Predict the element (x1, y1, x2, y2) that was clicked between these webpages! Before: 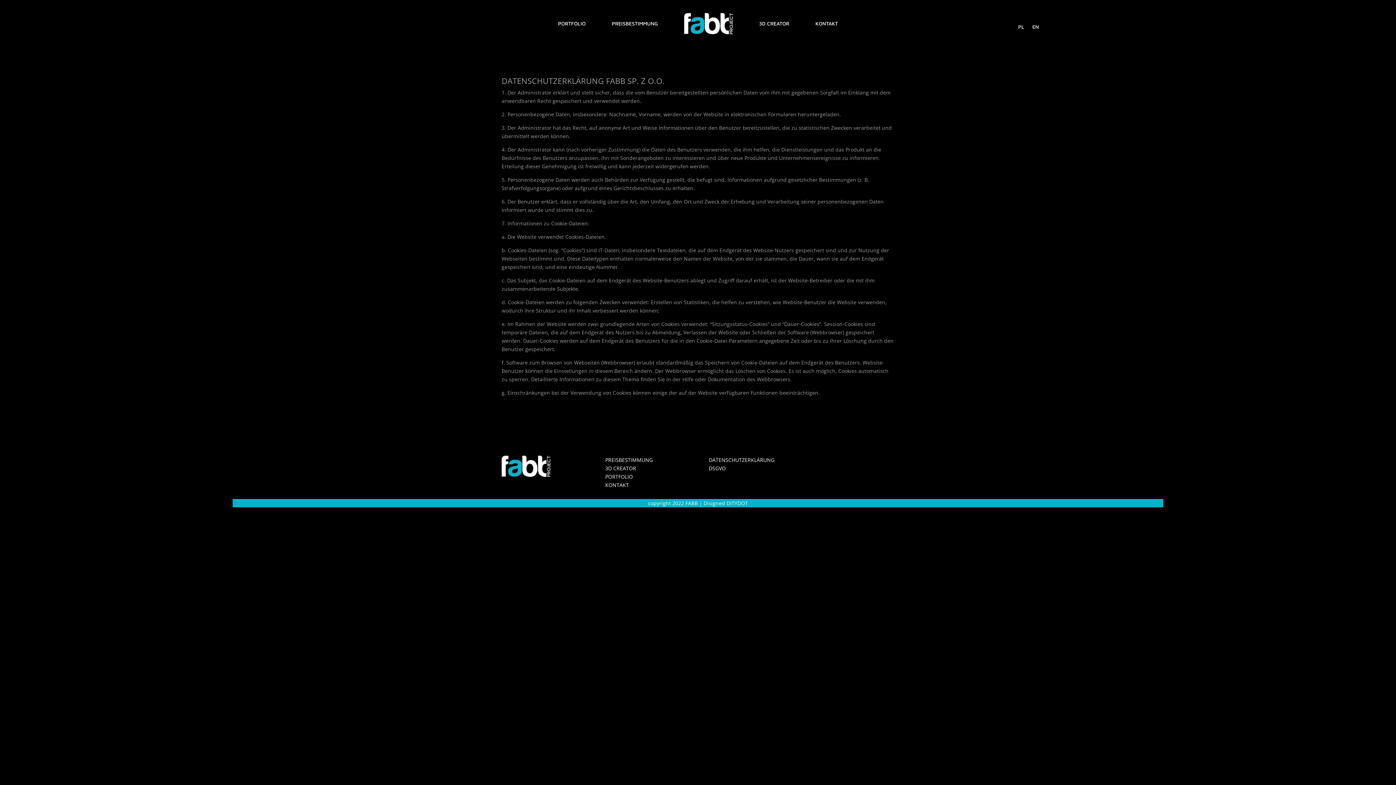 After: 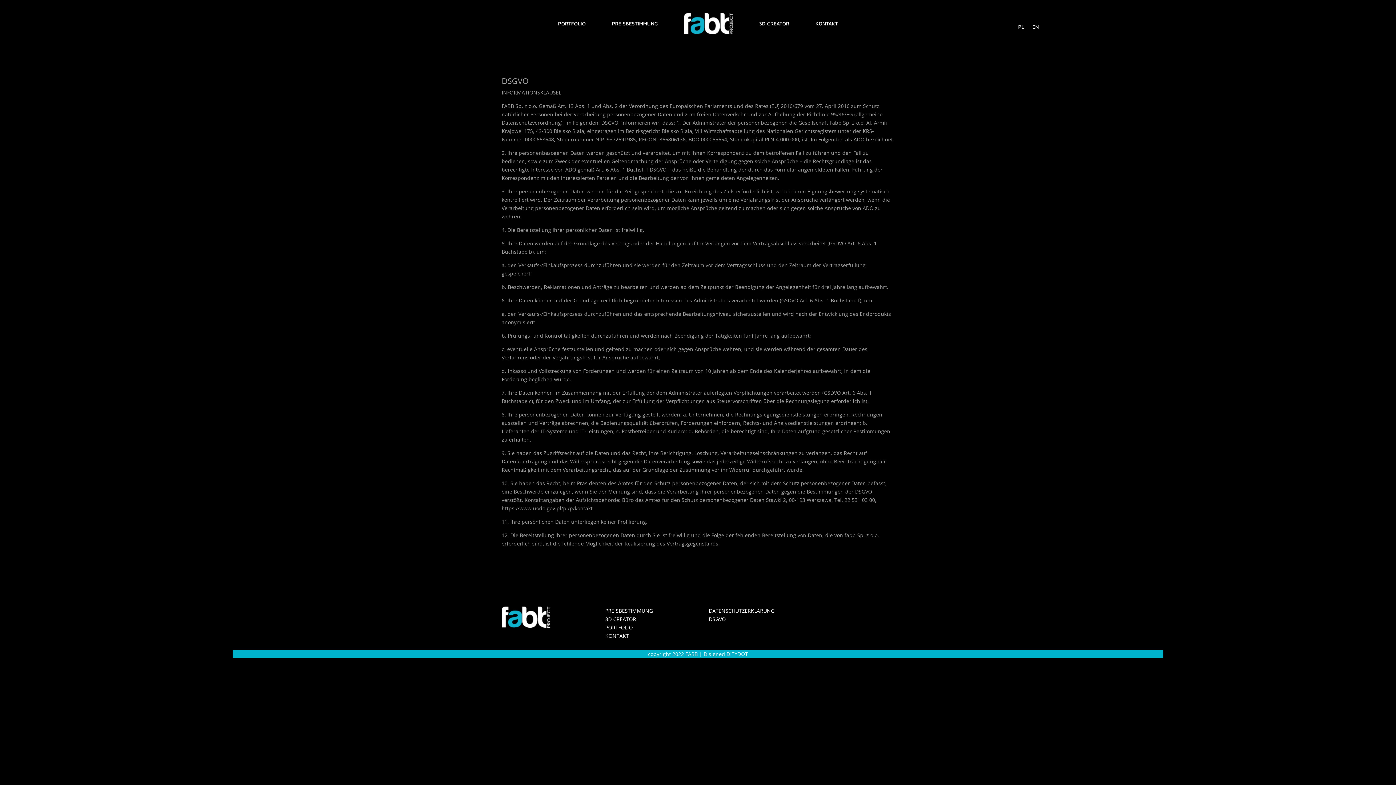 Action: label: DSGVO bbox: (708, 465, 726, 472)